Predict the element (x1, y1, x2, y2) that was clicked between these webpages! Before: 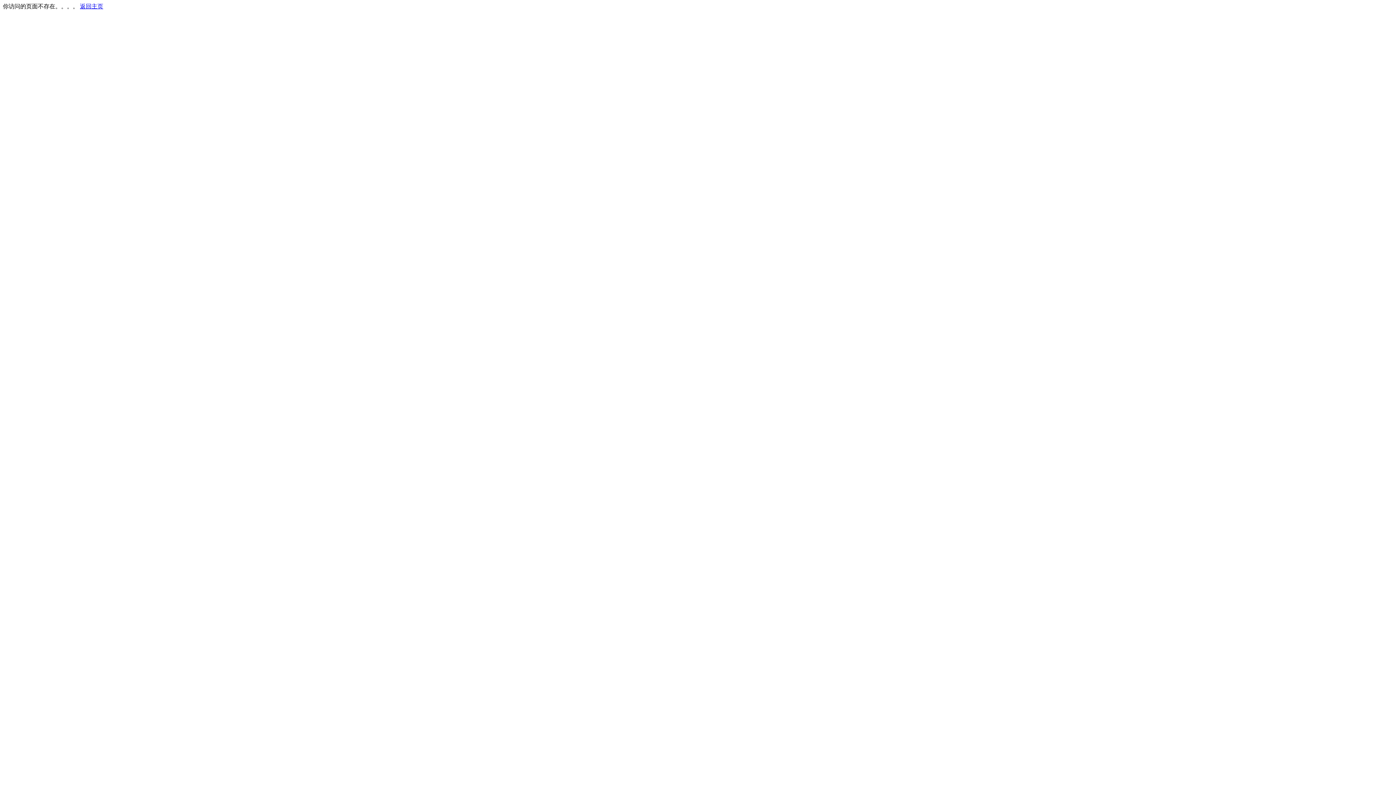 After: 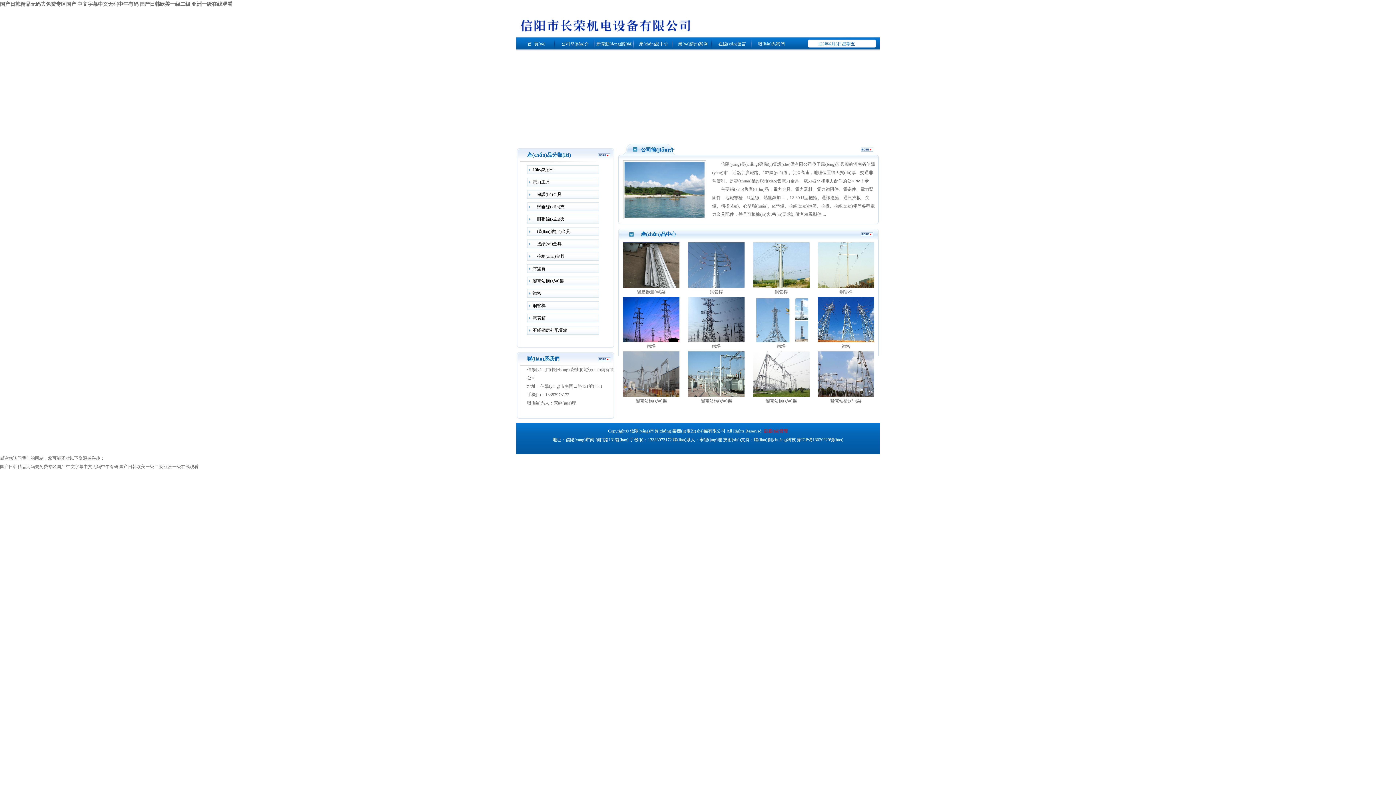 Action: bbox: (80, 3, 103, 9) label: 返回主页